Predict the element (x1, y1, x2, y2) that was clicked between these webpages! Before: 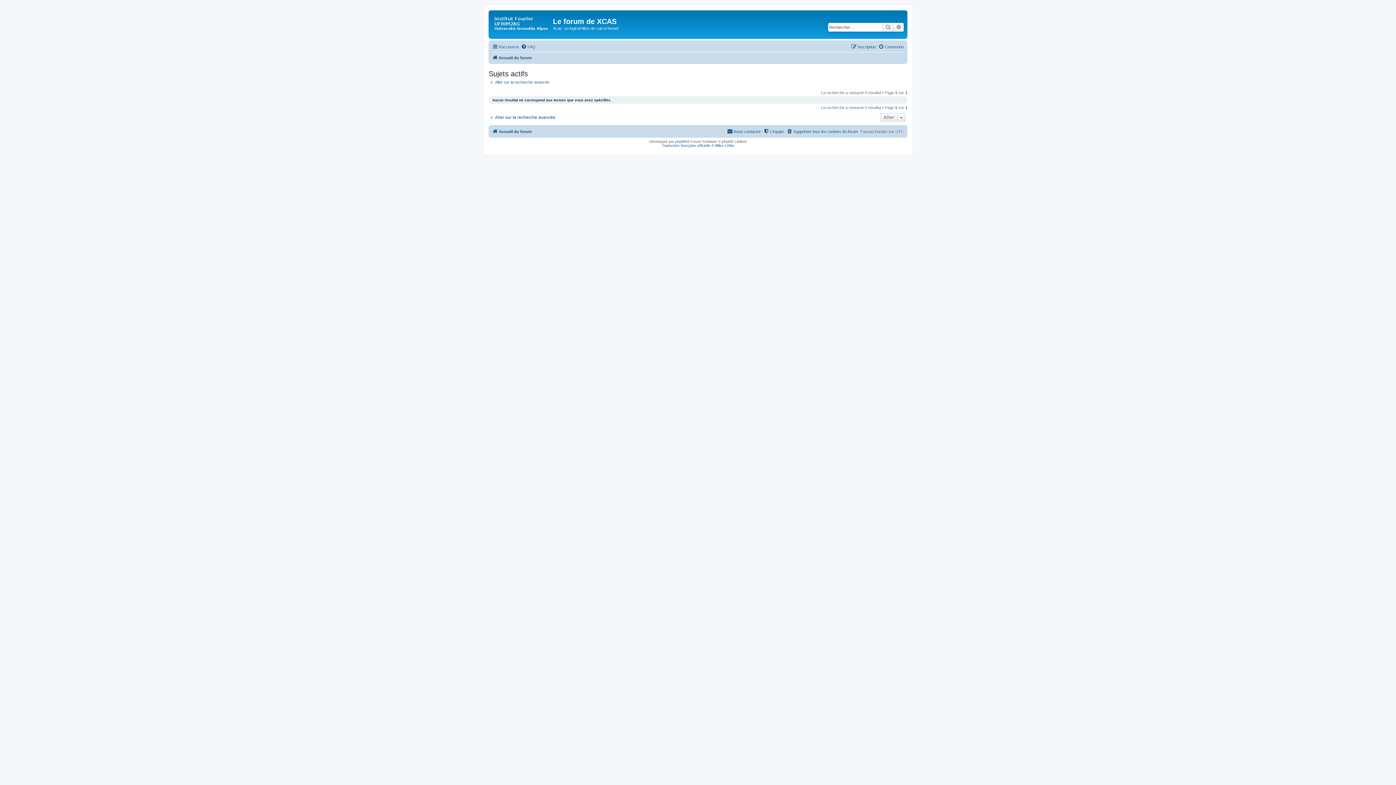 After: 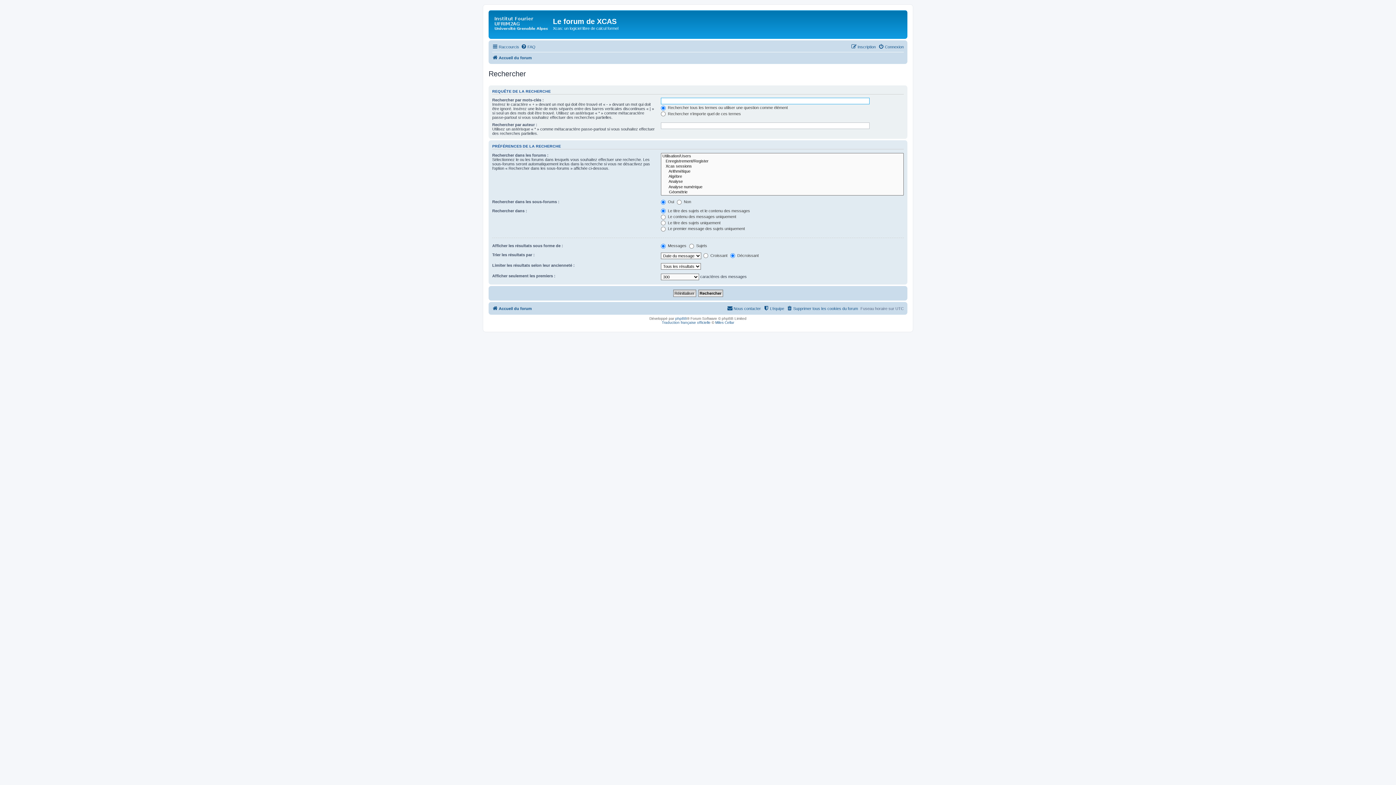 Action: bbox: (893, 22, 904, 31) label: Recherche avancée